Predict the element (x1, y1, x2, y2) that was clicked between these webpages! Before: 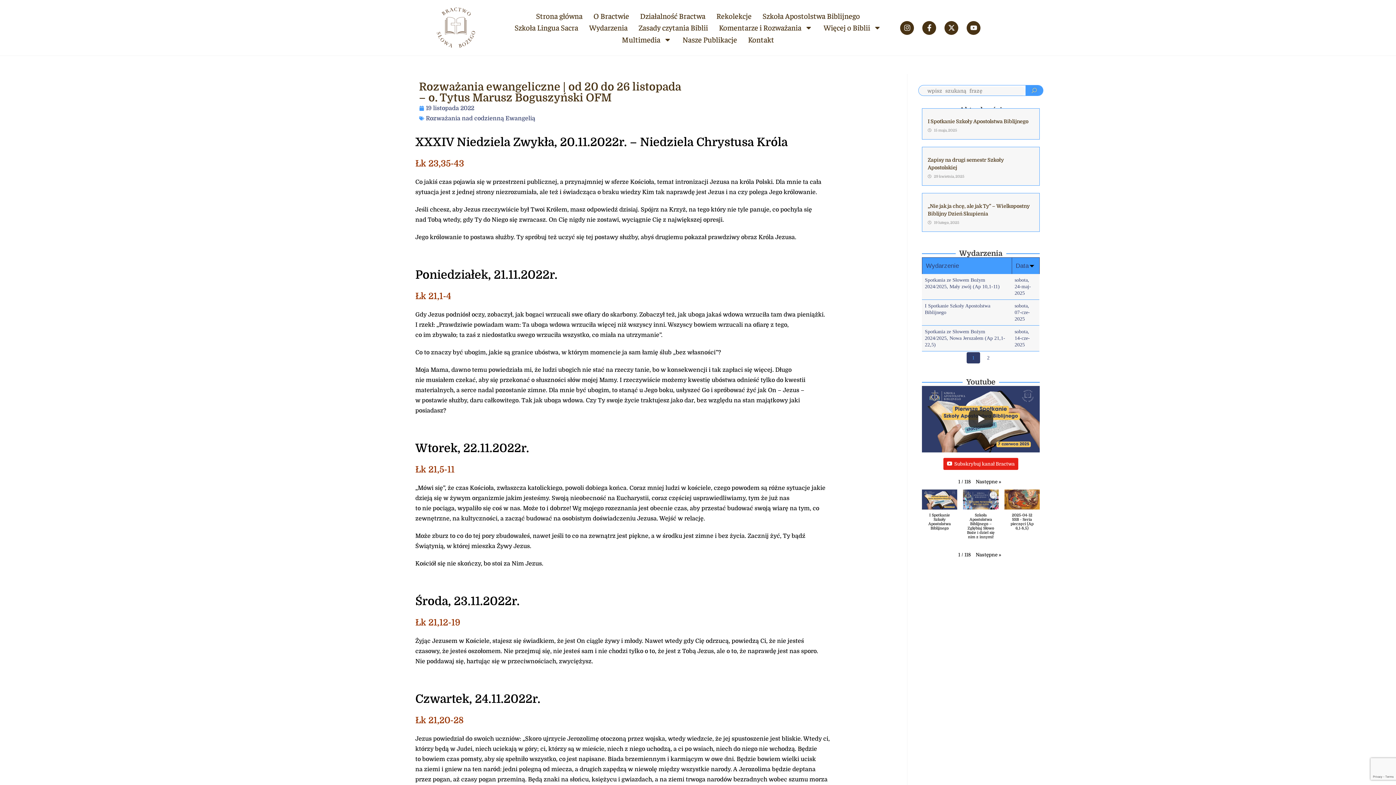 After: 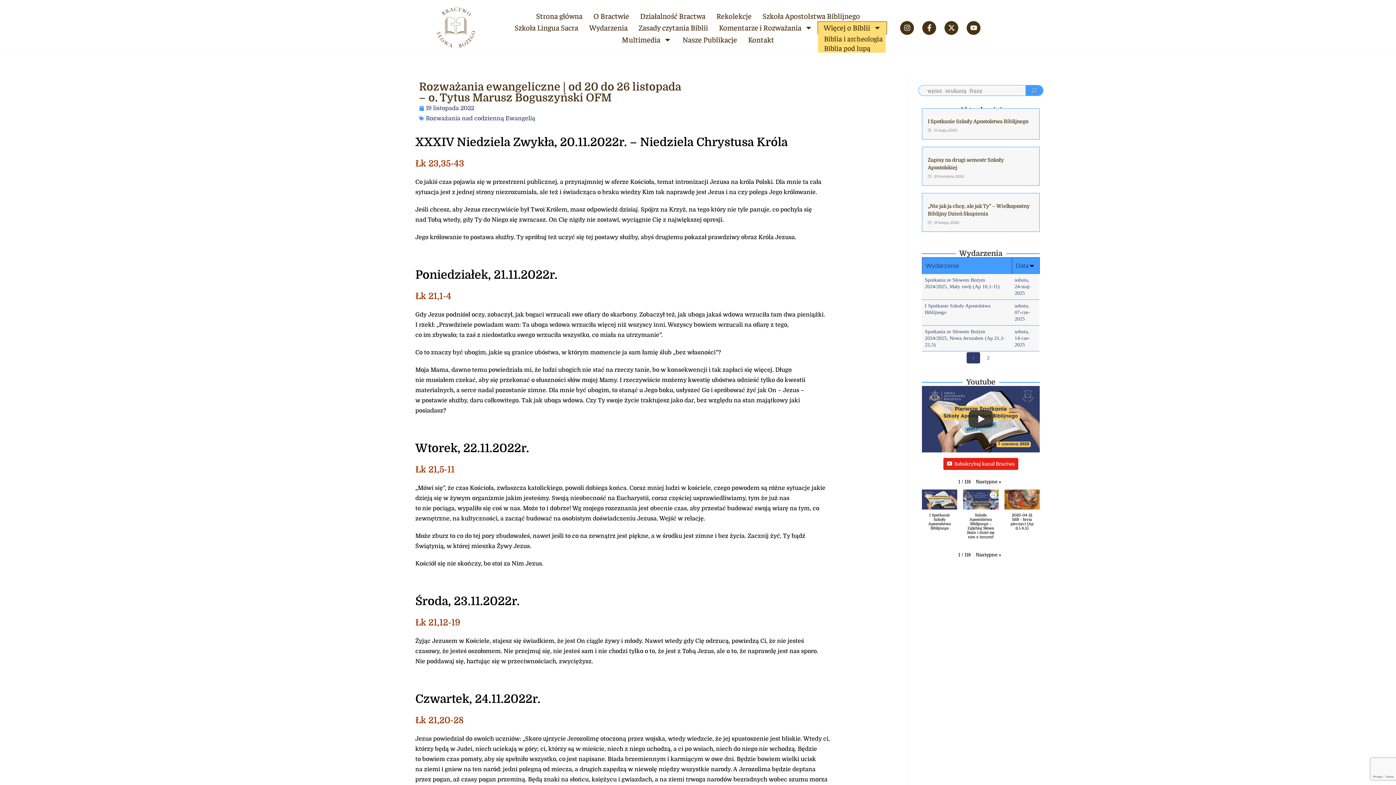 Action: label: Więcej o Biblii bbox: (818, 21, 887, 33)